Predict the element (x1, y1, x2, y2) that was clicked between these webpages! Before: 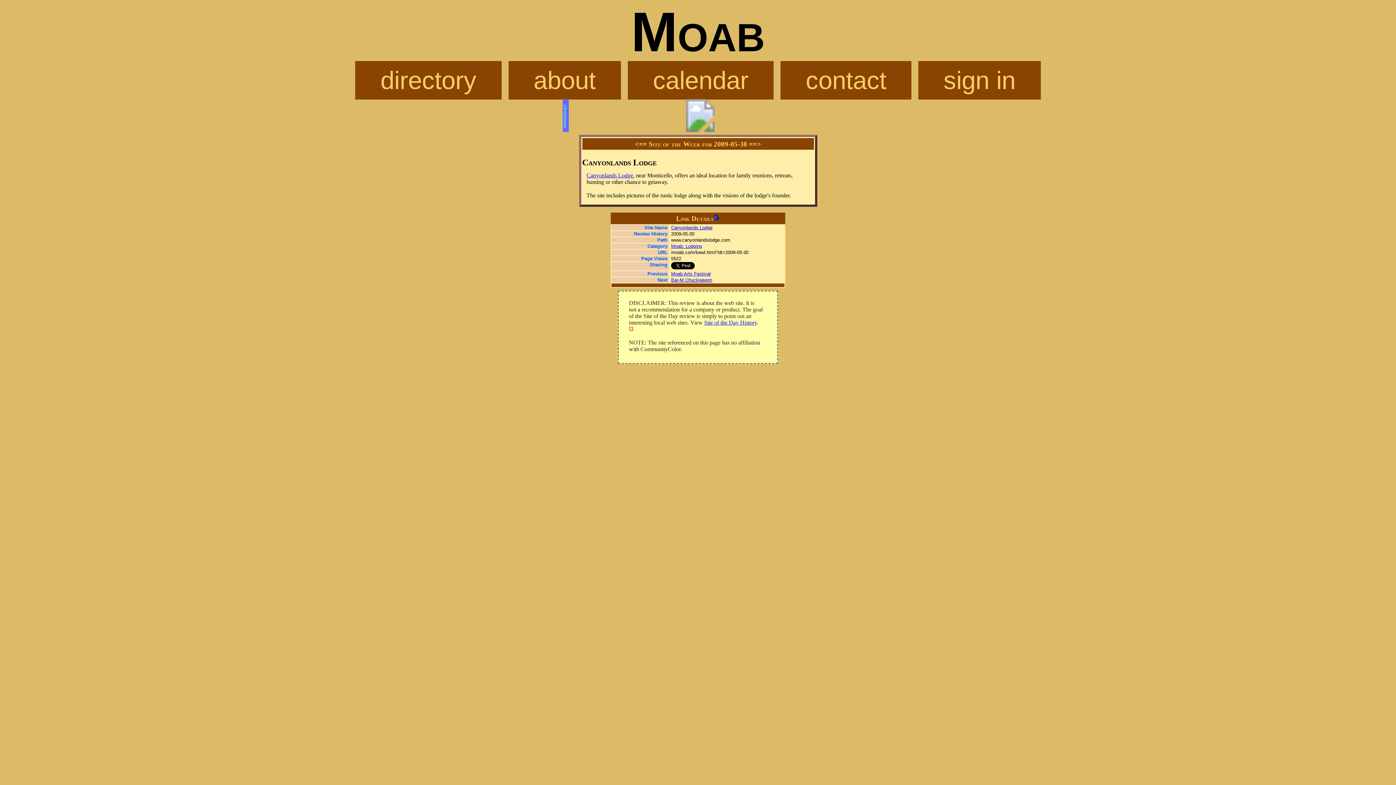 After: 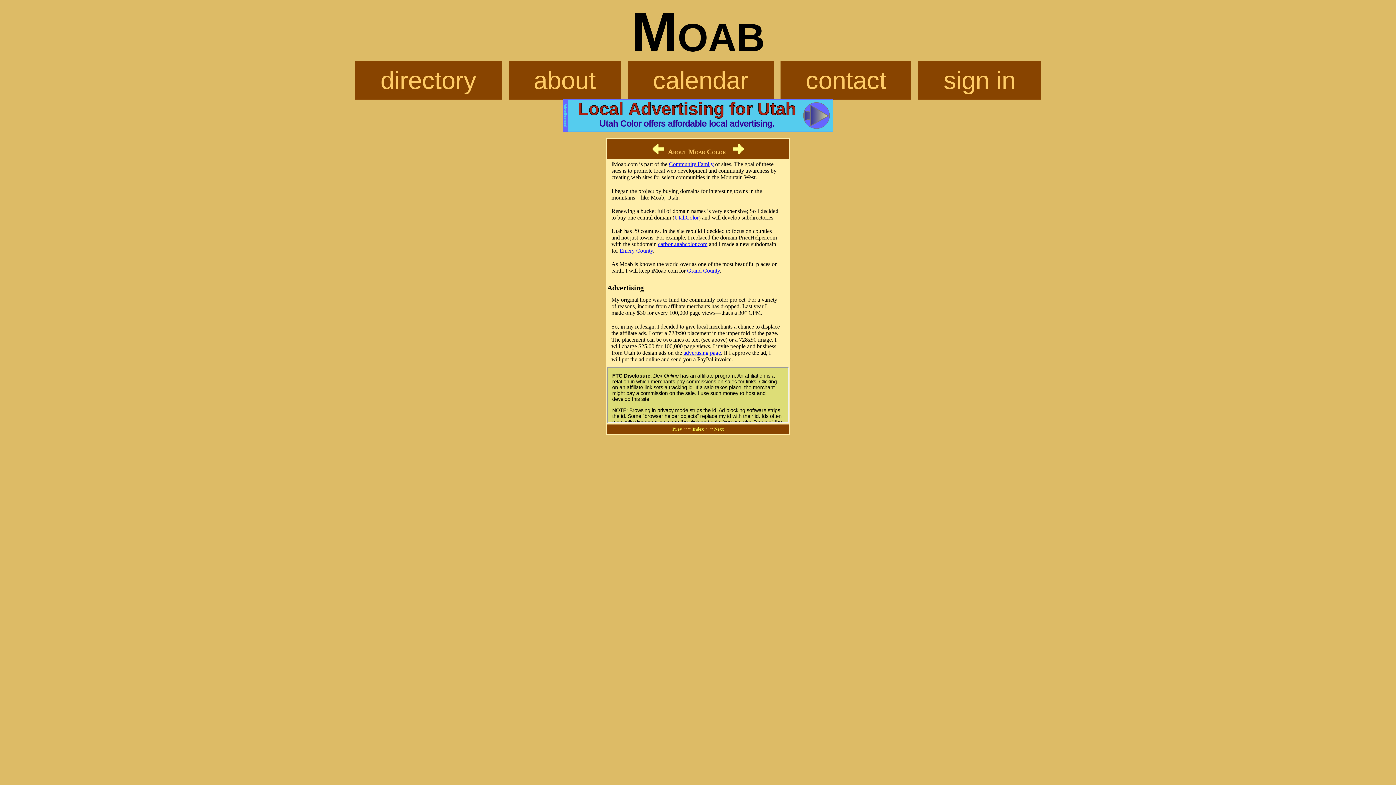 Action: bbox: (508, 61, 621, 99) label: about